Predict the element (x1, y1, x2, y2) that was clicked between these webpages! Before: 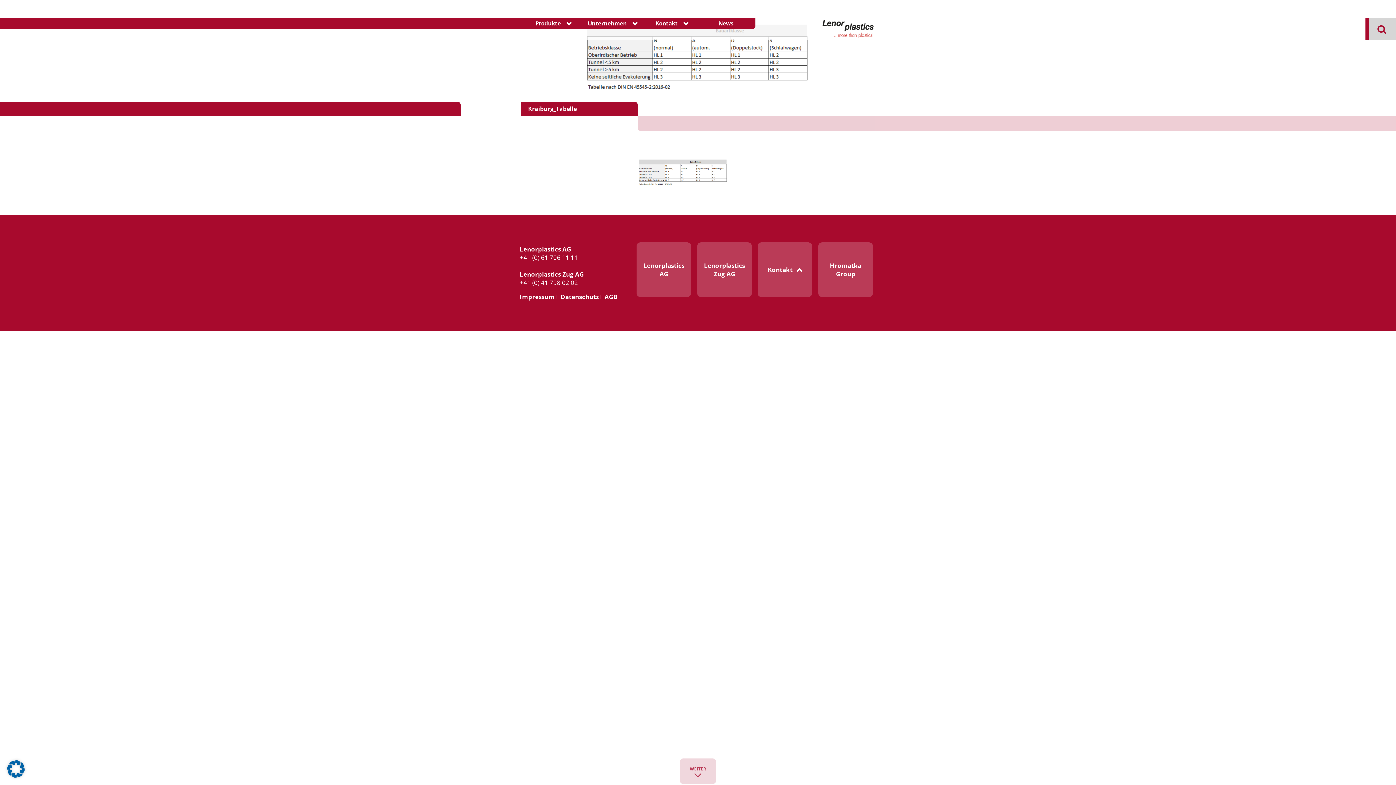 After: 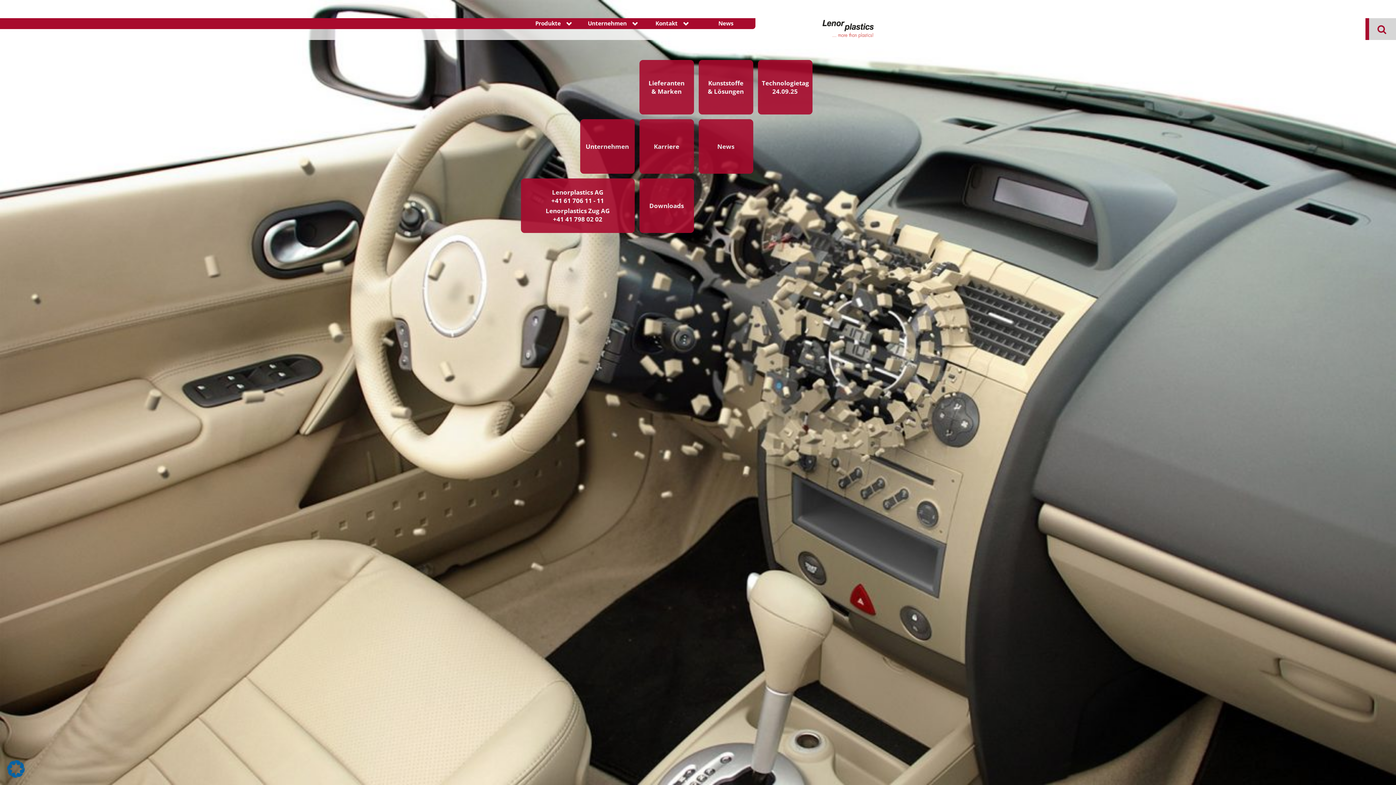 Action: bbox: (755, 18, 875, 40)